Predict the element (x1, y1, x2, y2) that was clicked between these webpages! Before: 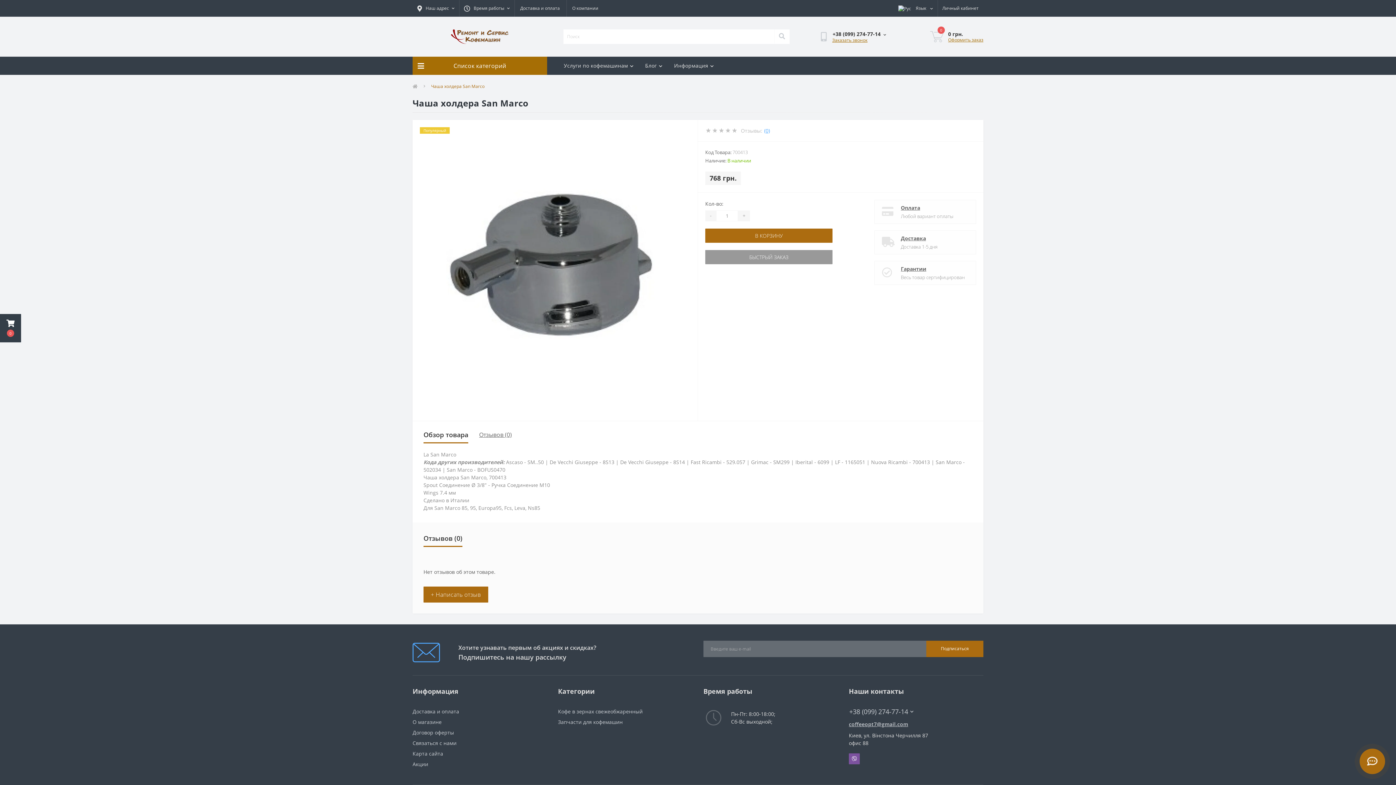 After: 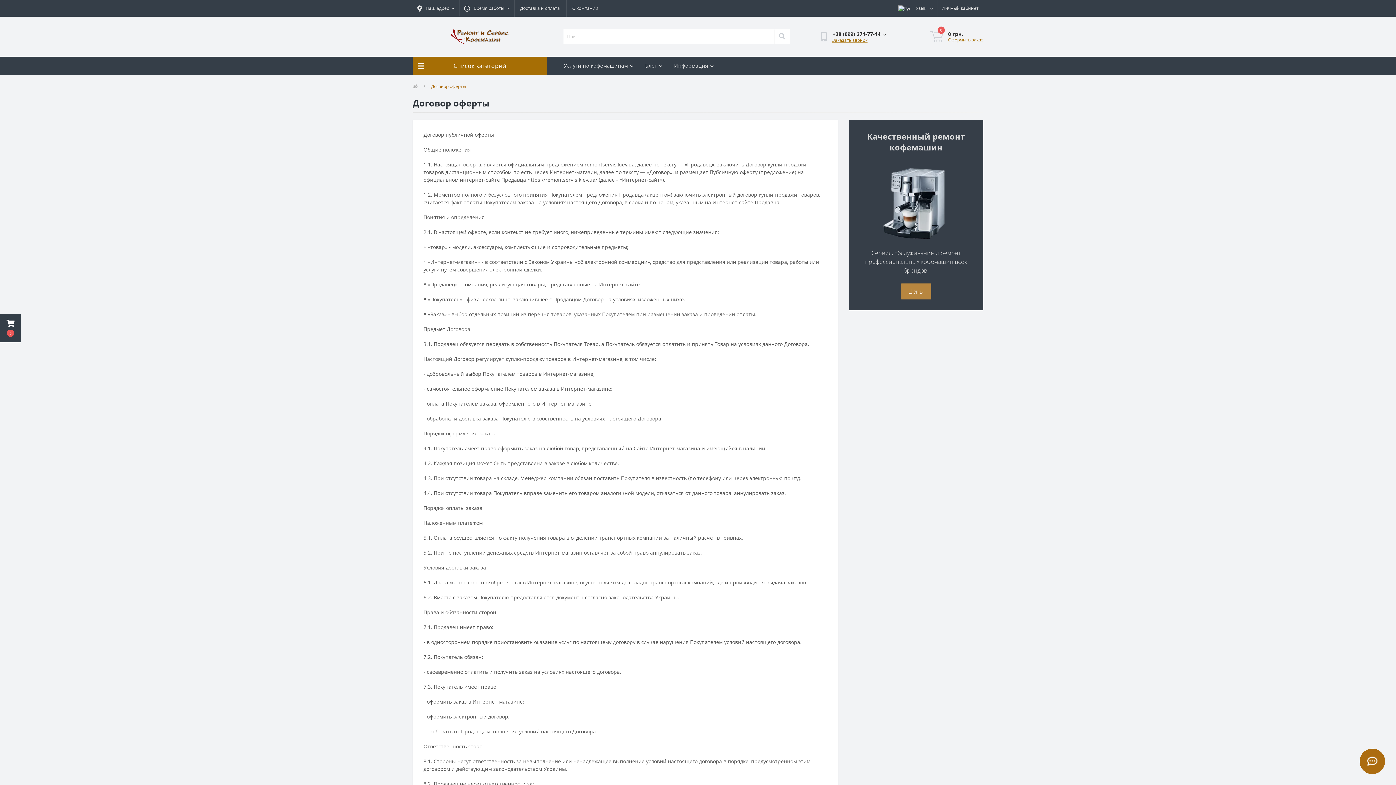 Action: bbox: (412, 729, 454, 736) label: Договор оферты